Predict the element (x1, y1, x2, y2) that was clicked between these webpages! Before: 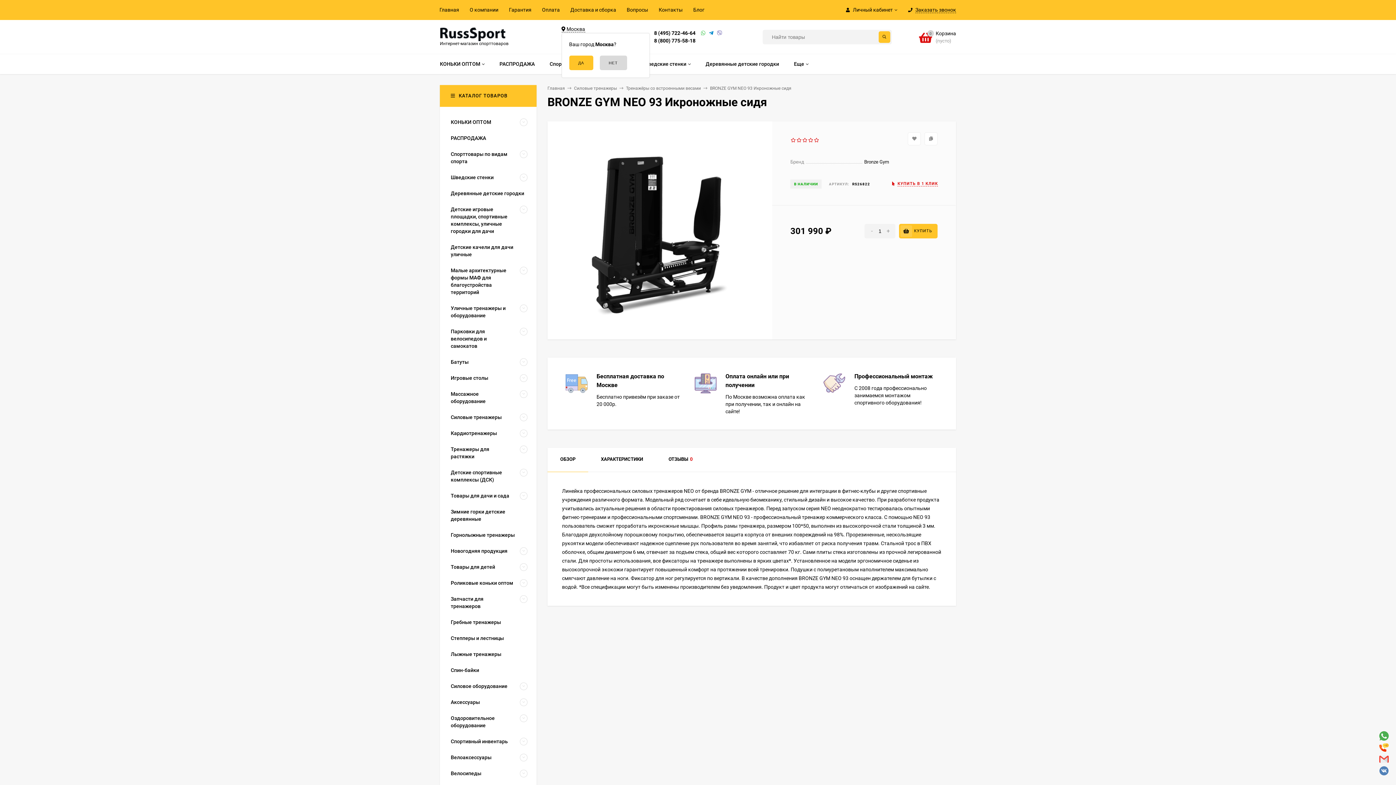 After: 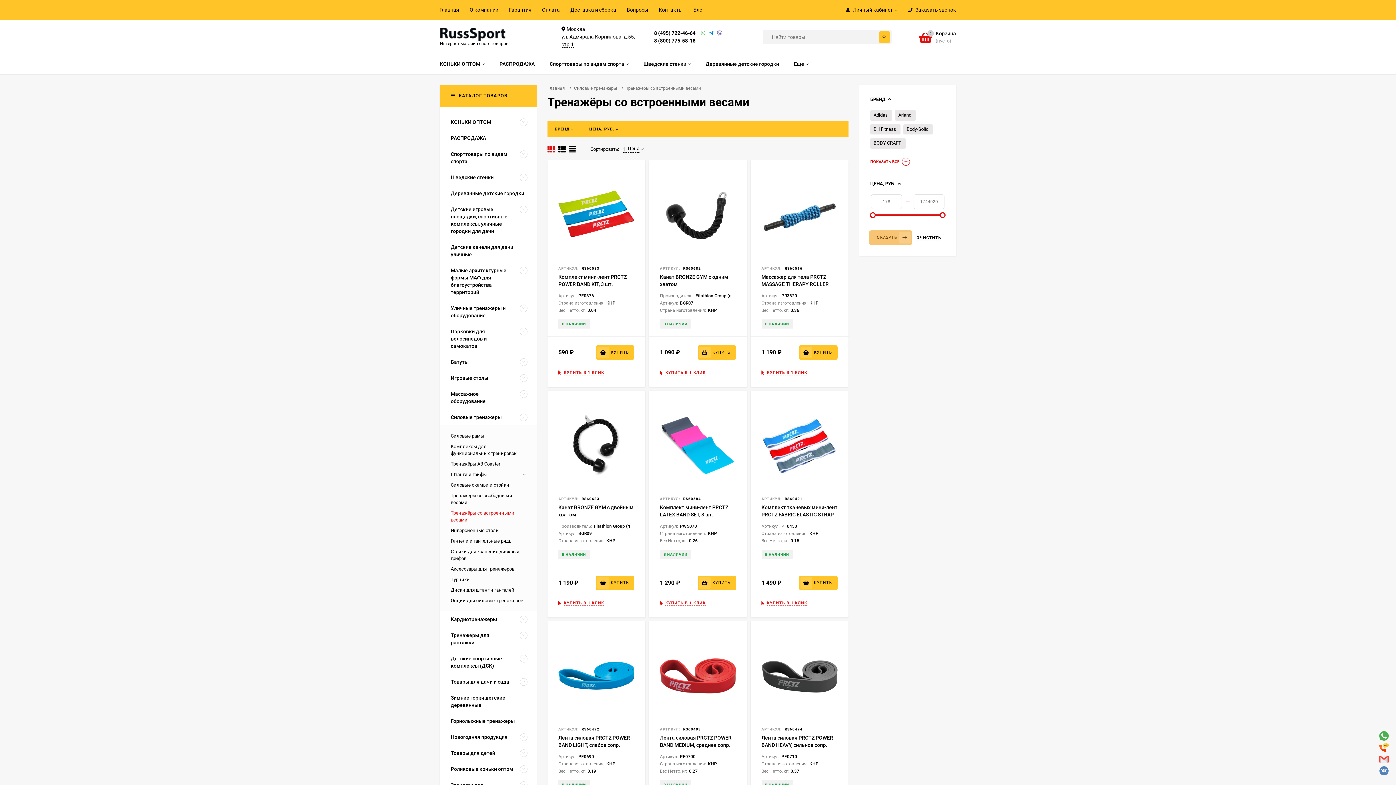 Action: bbox: (626, 85, 701, 90) label: Тренажёры со встроенными весами